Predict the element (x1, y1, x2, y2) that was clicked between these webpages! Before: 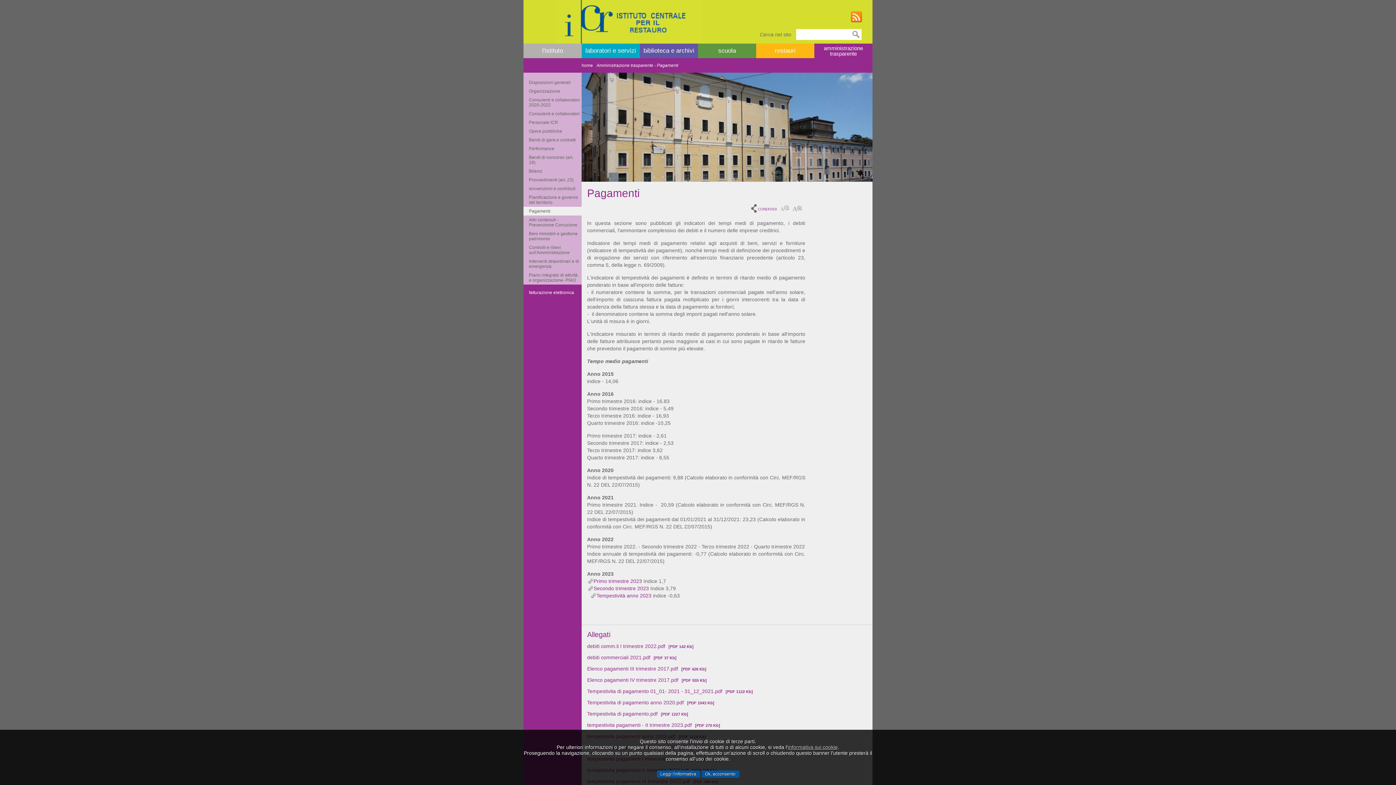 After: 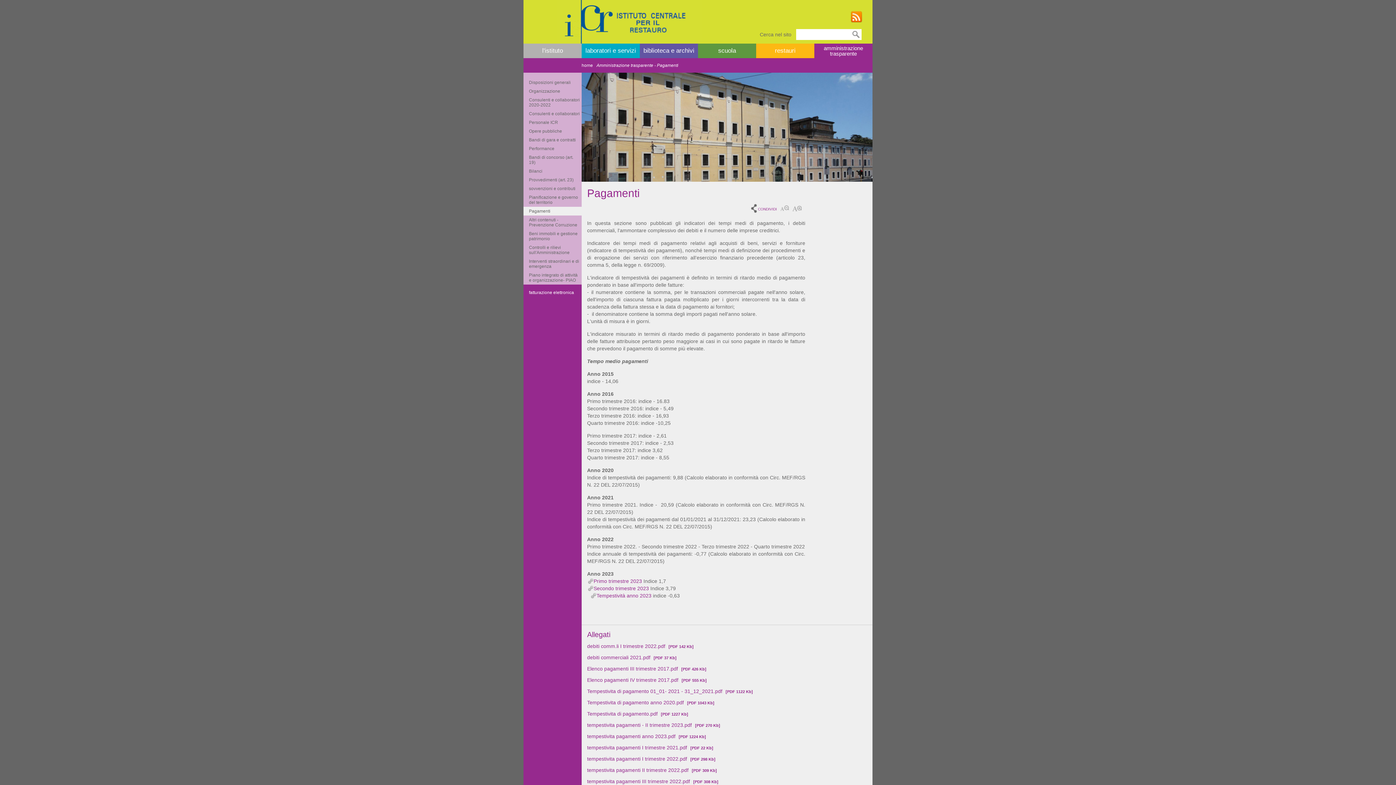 Action: bbox: (587, 585, 649, 591) label: Secondo trimestre 2023